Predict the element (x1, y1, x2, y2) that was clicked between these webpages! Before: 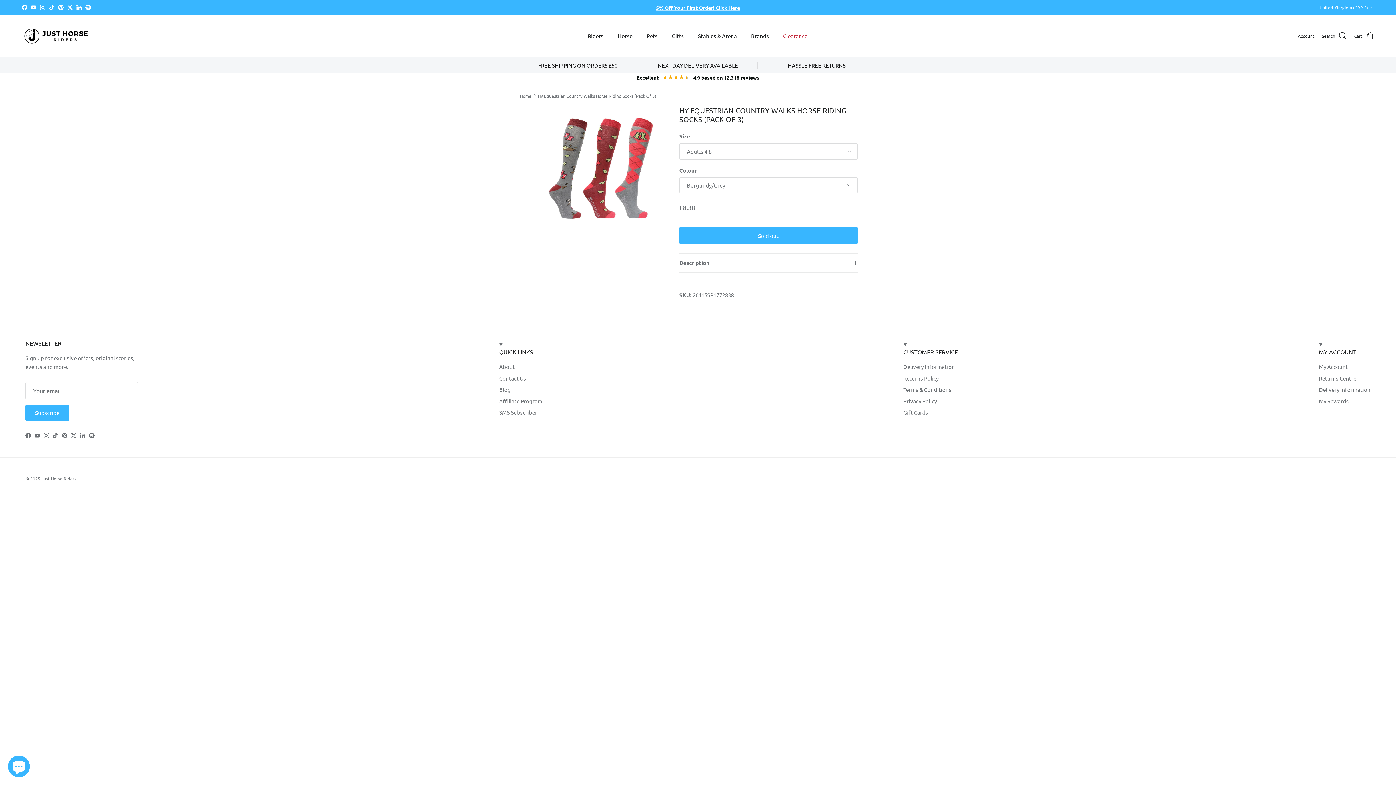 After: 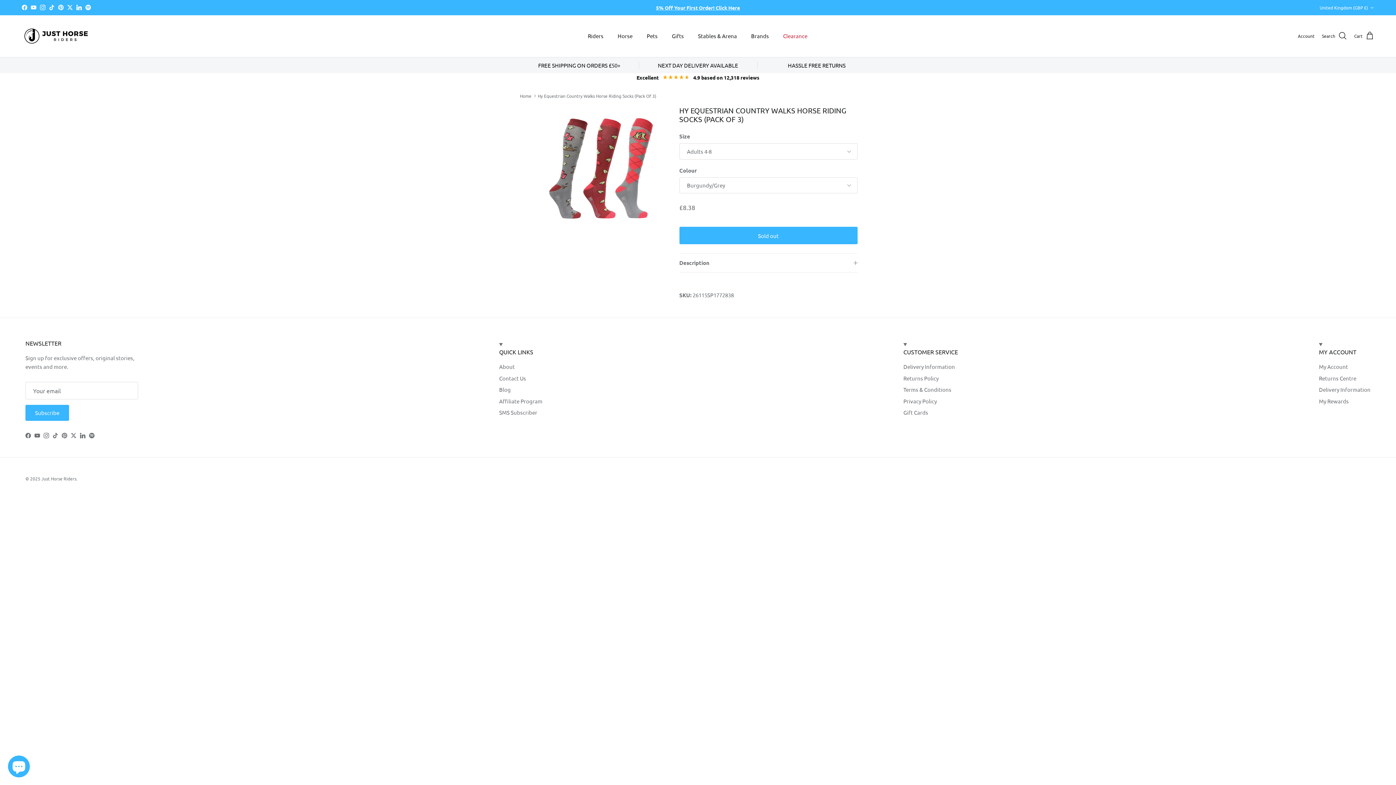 Action: label: Instagram bbox: (43, 433, 49, 438)